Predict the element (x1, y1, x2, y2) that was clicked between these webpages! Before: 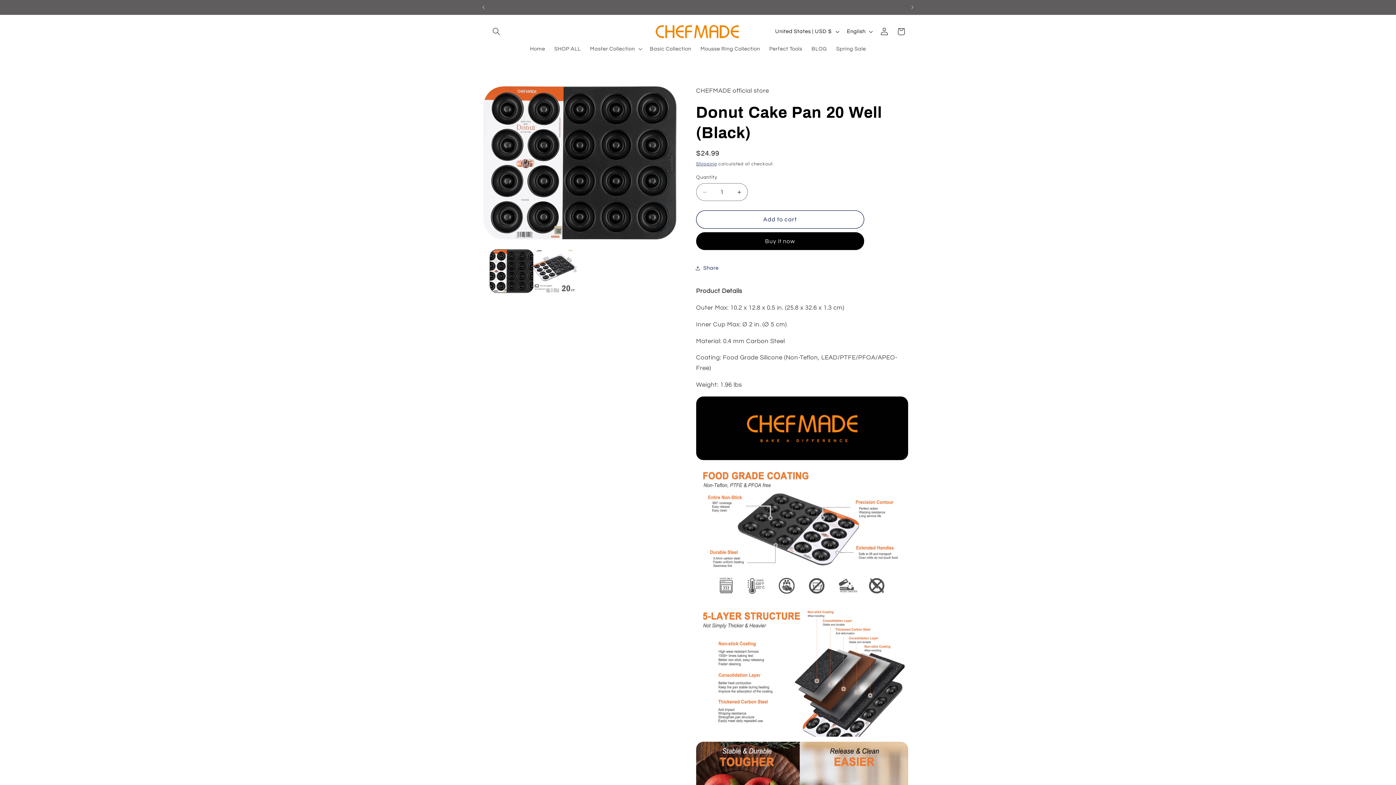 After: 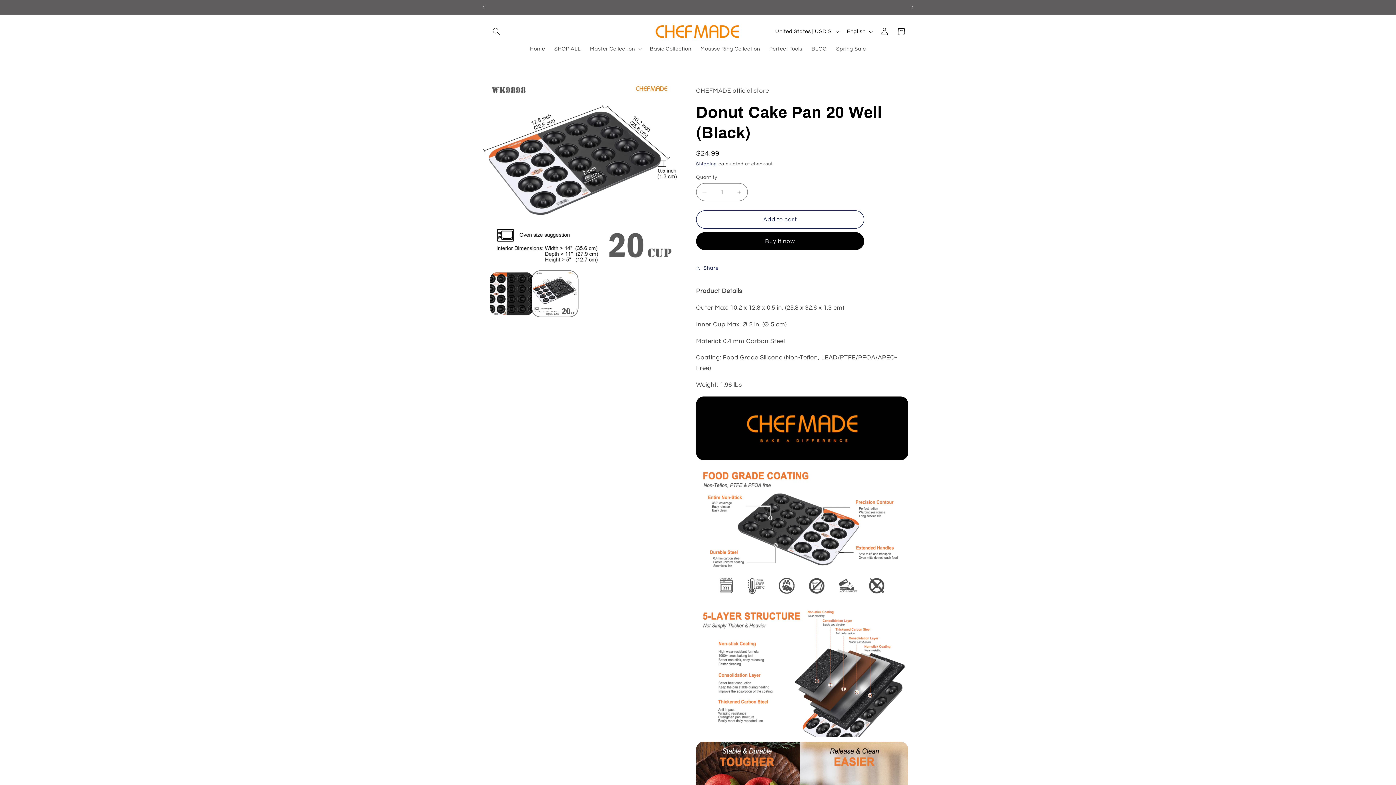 Action: label: Load image 2 in gallery view bbox: (533, 249, 576, 292)